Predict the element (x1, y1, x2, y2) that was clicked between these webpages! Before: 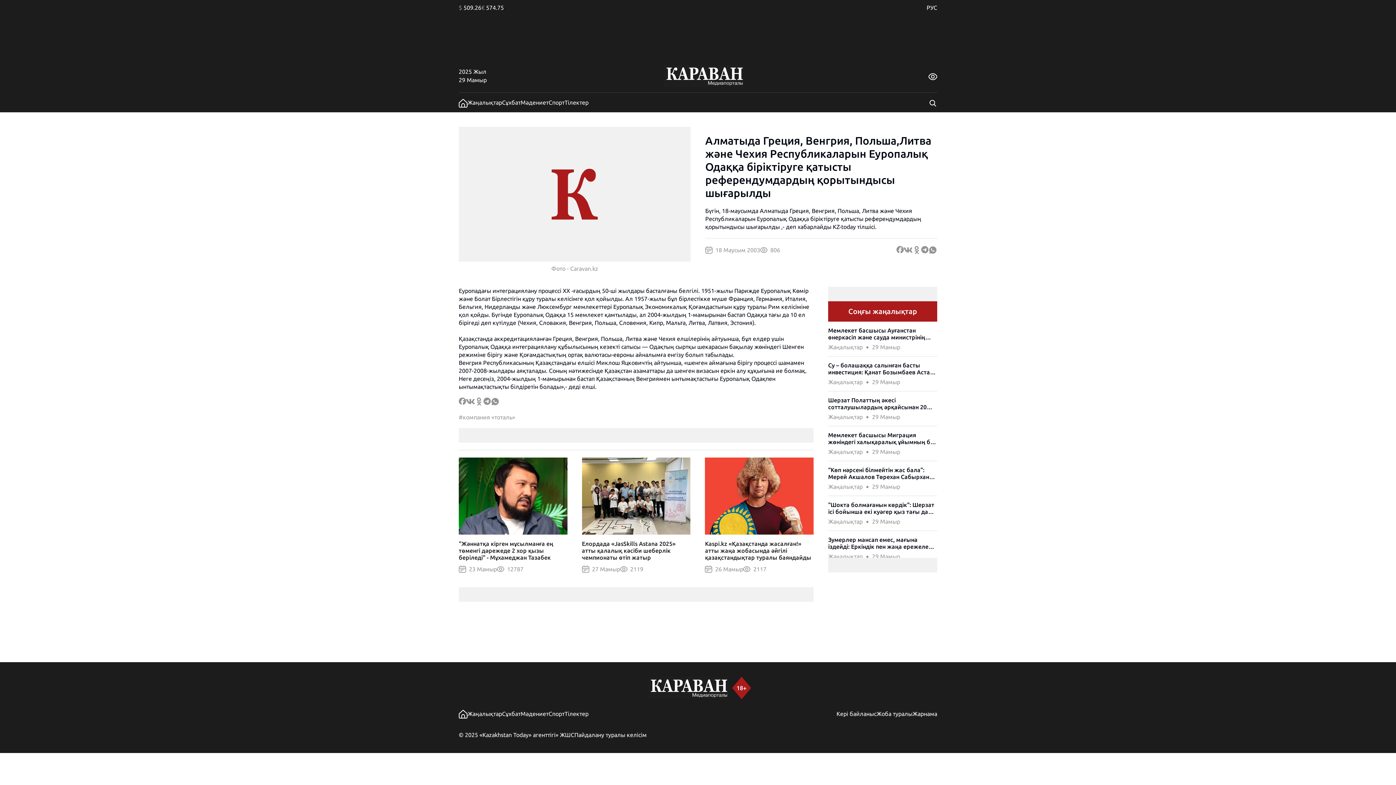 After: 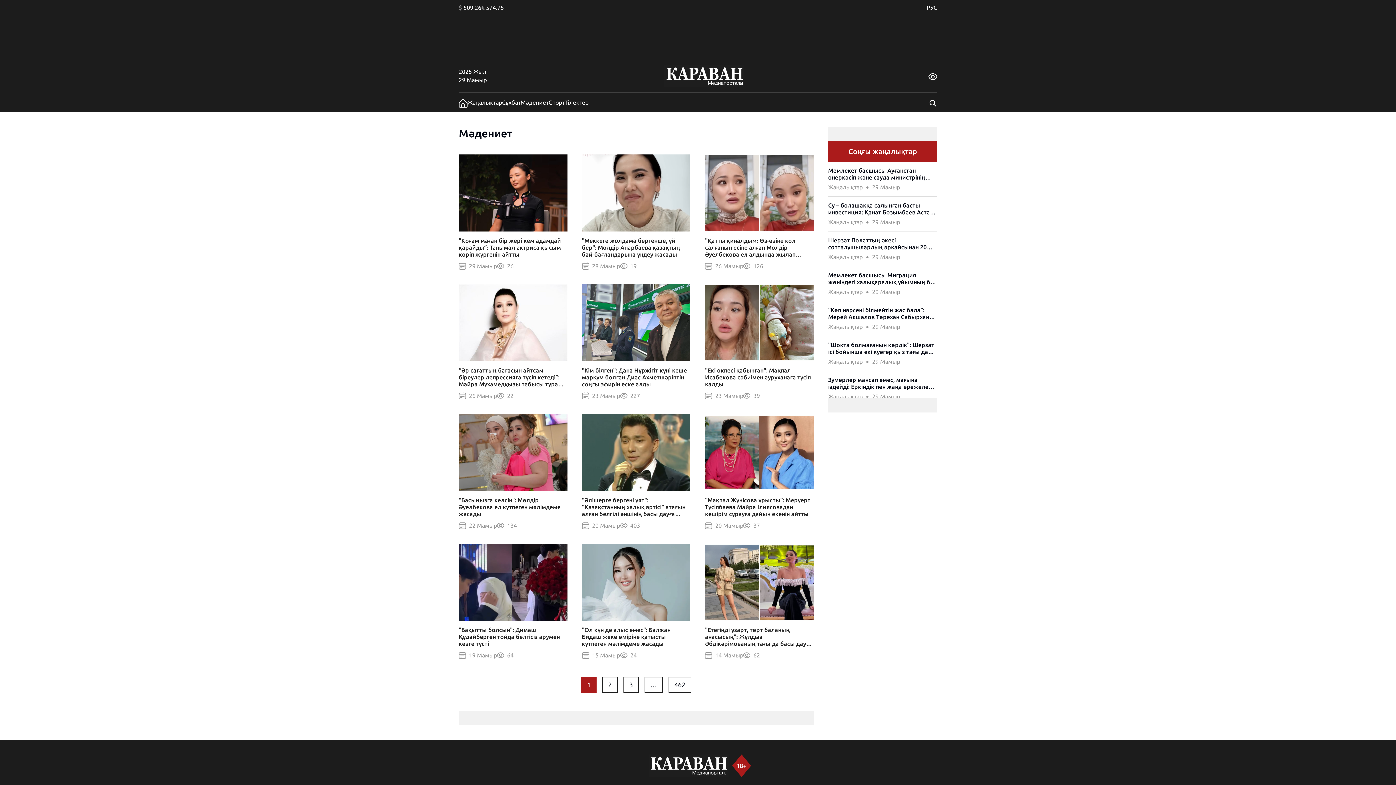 Action: bbox: (520, 99, 548, 105) label: Мәдениет